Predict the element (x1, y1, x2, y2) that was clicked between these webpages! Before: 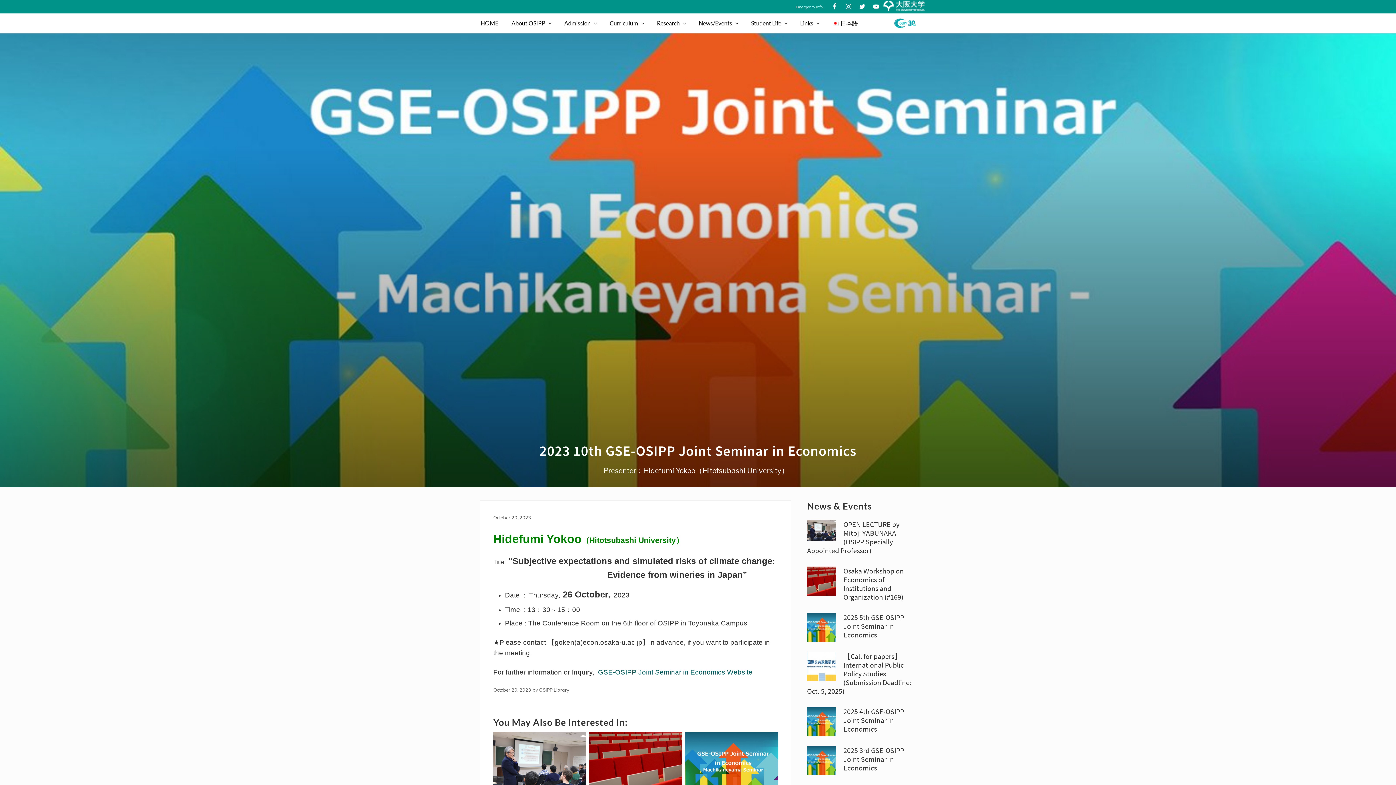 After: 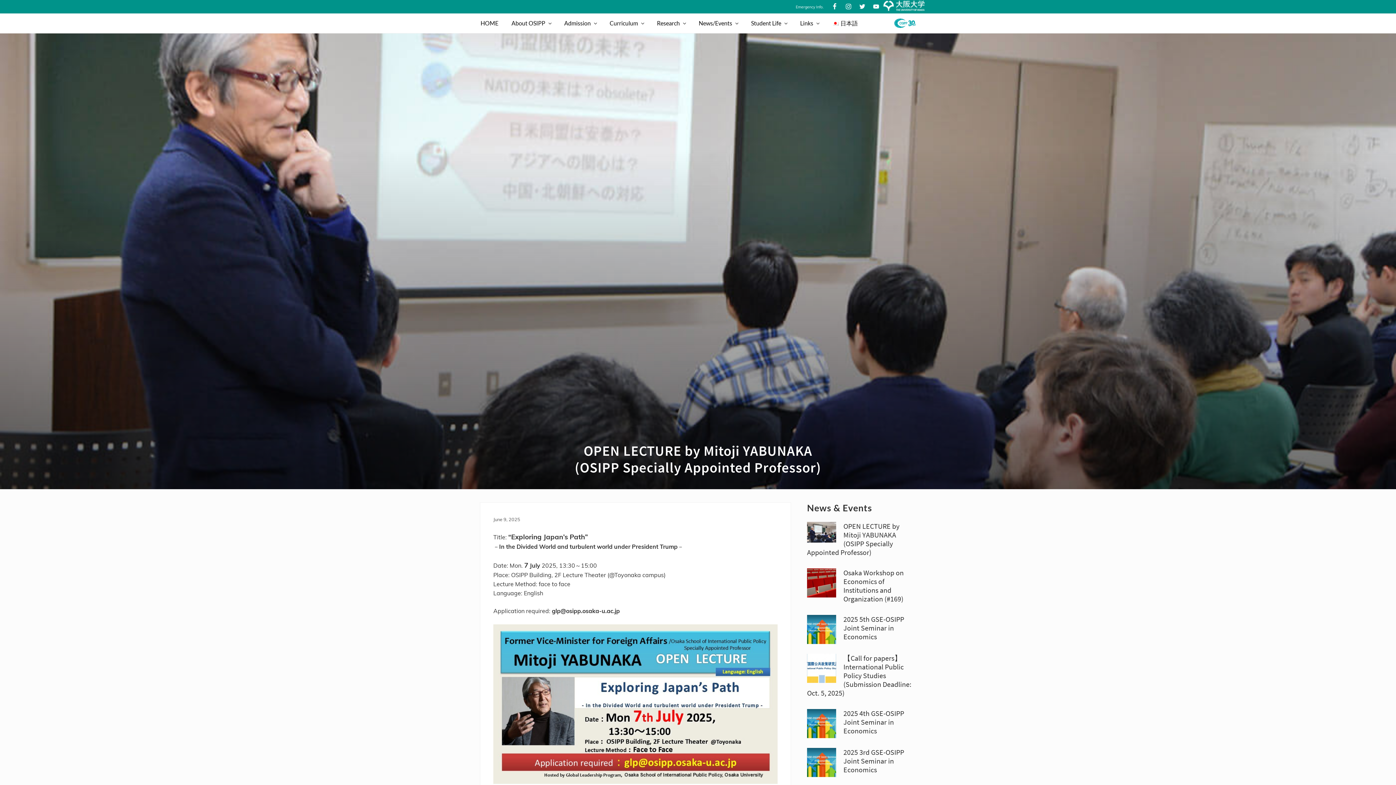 Action: bbox: (807, 520, 836, 543)